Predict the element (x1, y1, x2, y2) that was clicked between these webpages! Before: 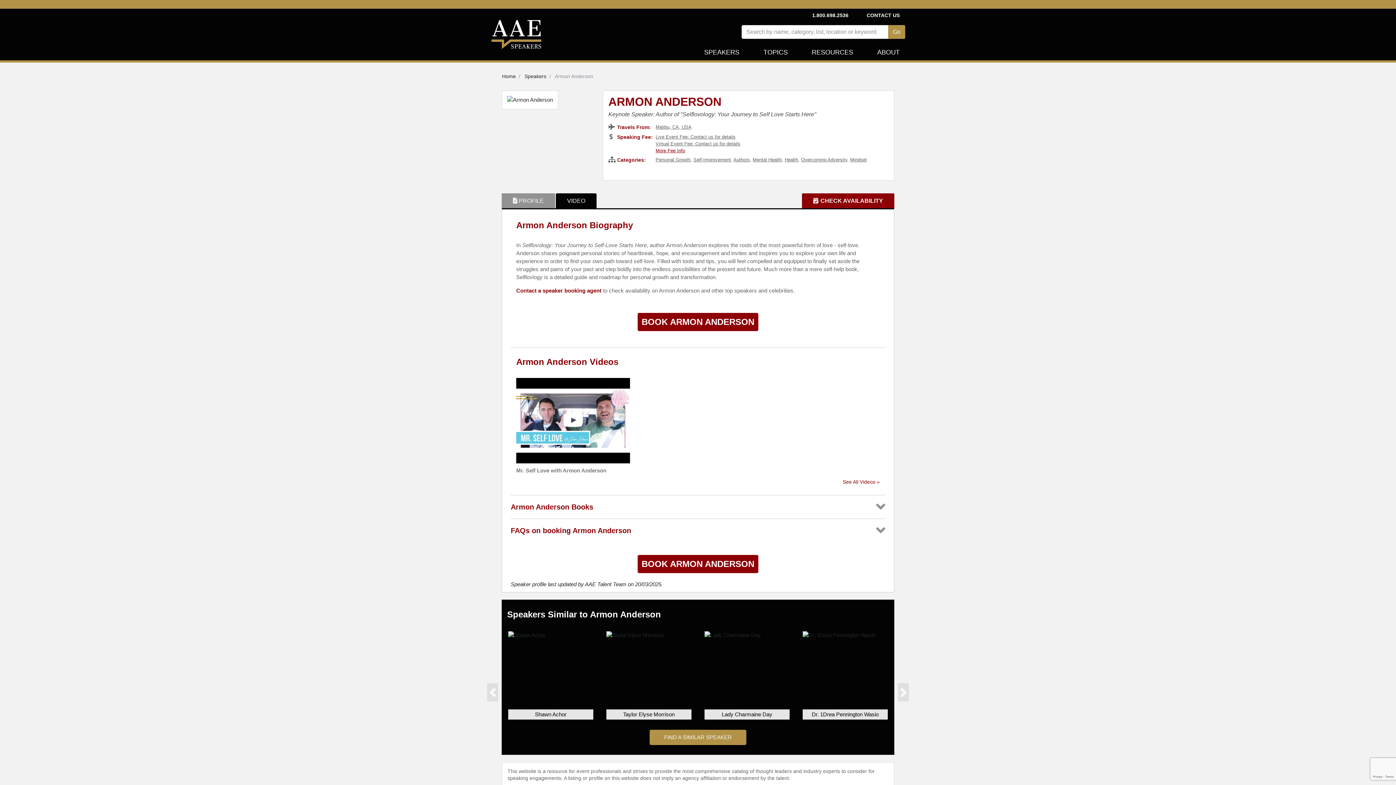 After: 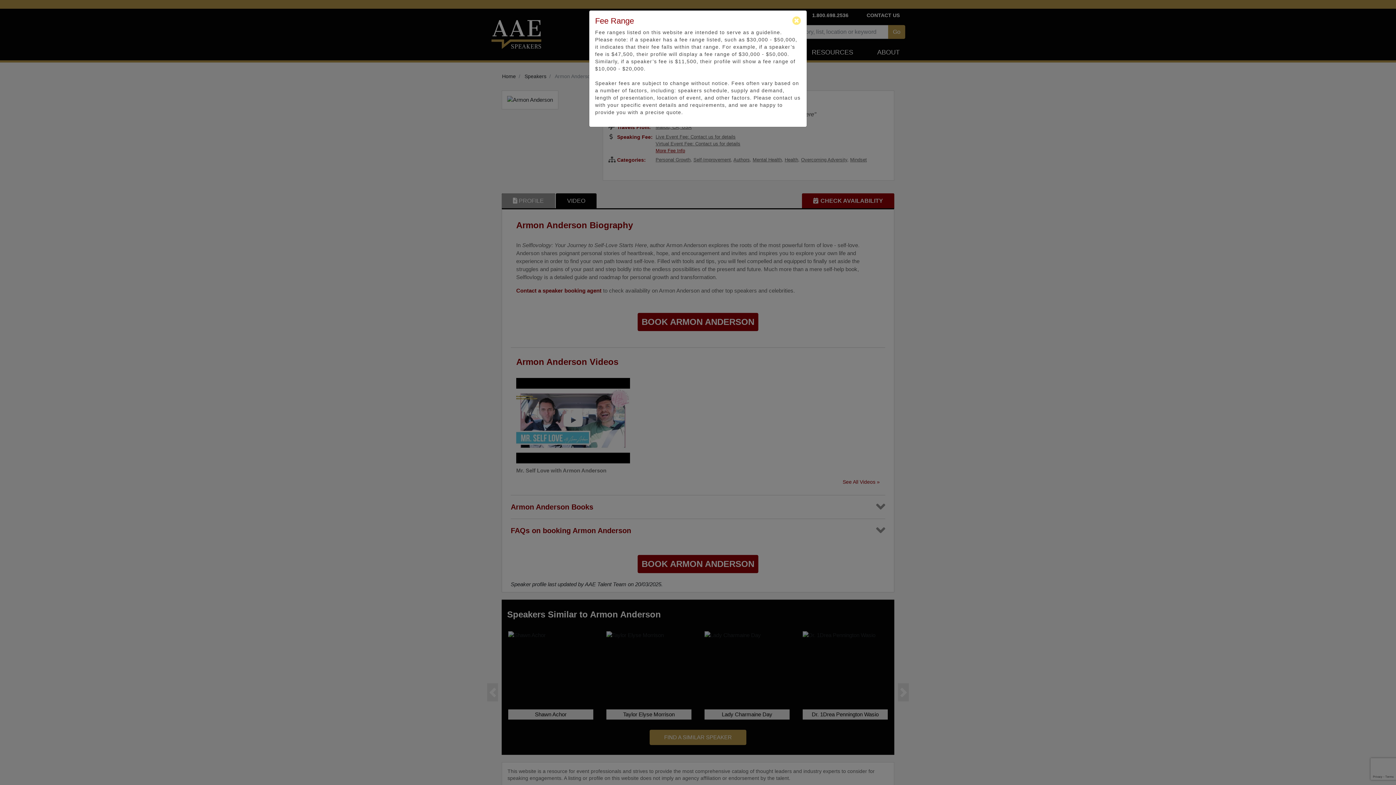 Action: label: More Fee Info bbox: (655, 147, 685, 153)